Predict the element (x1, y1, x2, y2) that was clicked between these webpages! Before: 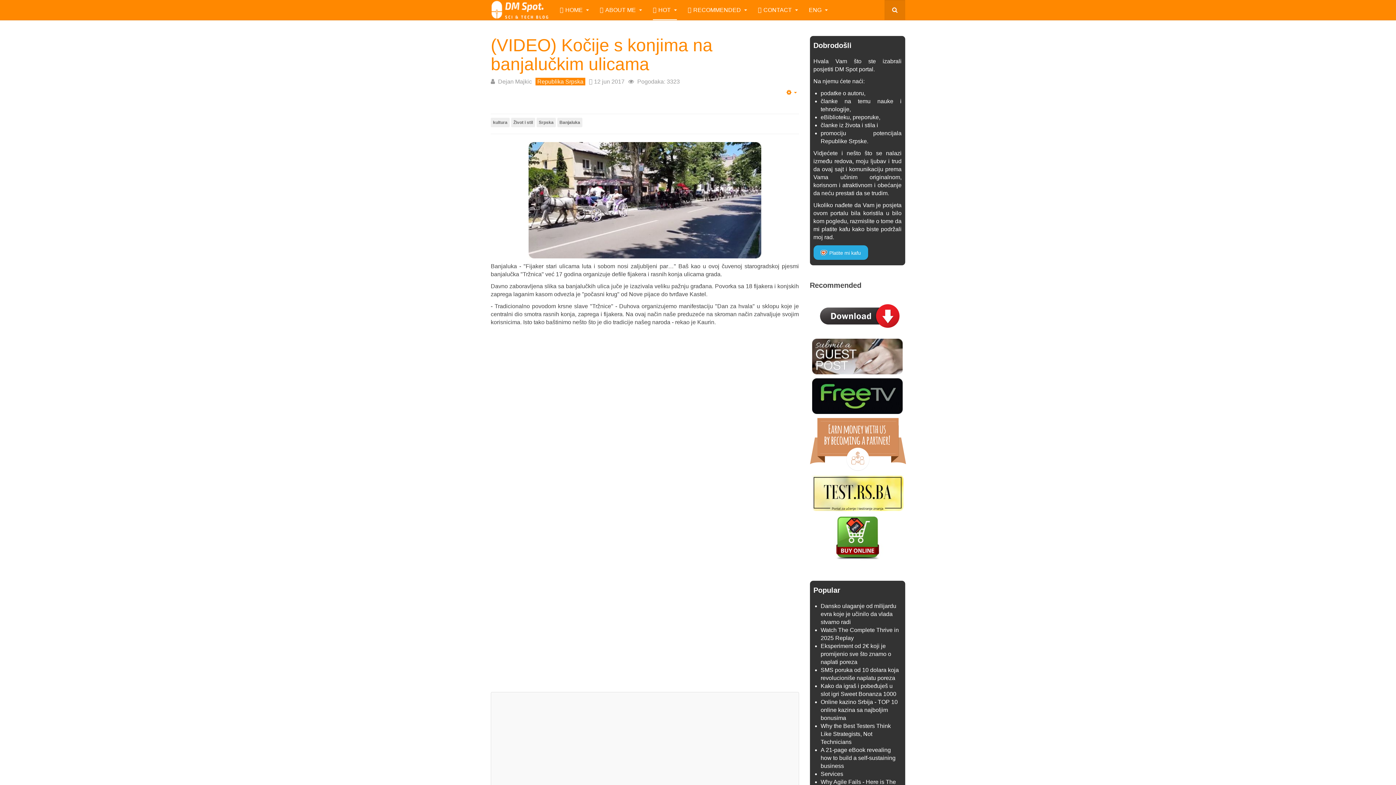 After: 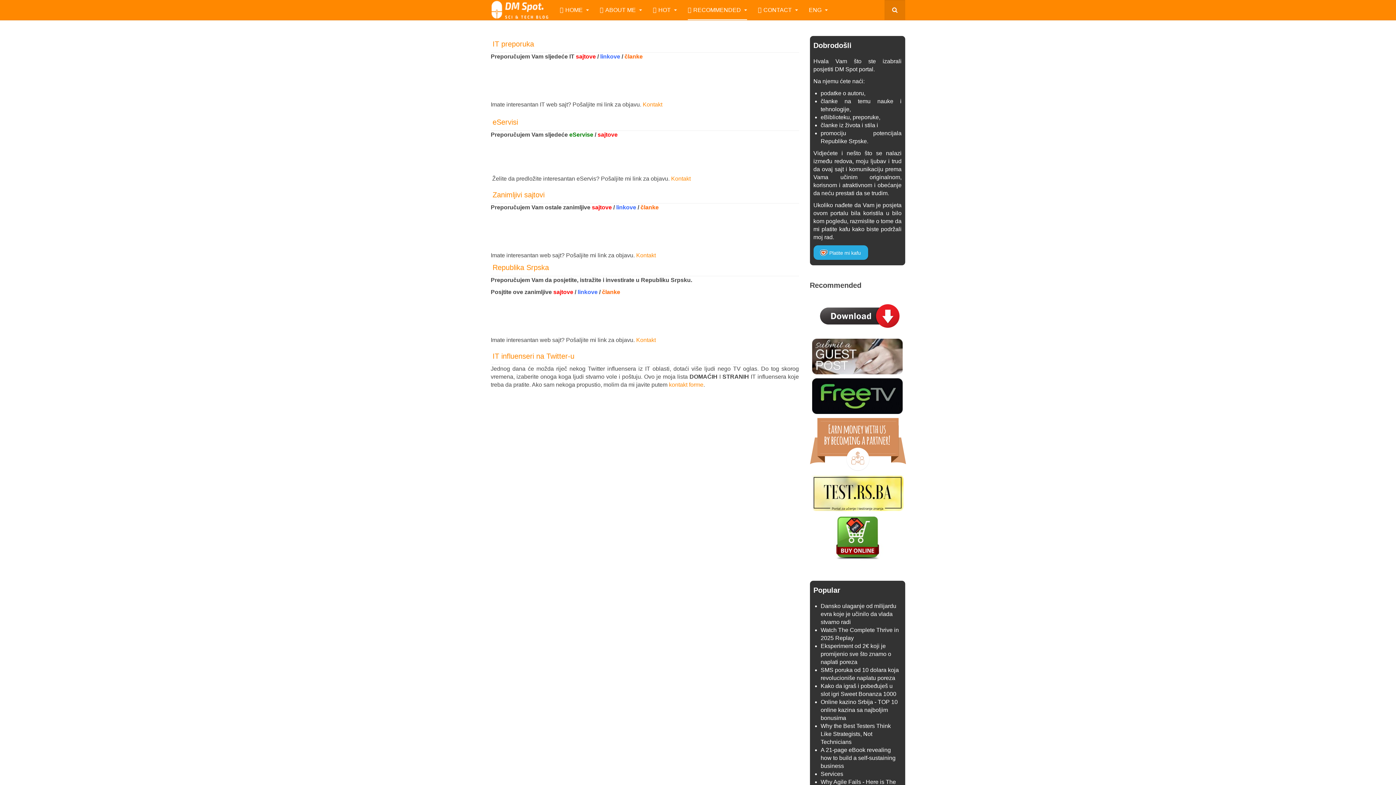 Action: label: RECOMMENDED  bbox: (688, 0, 747, 20)